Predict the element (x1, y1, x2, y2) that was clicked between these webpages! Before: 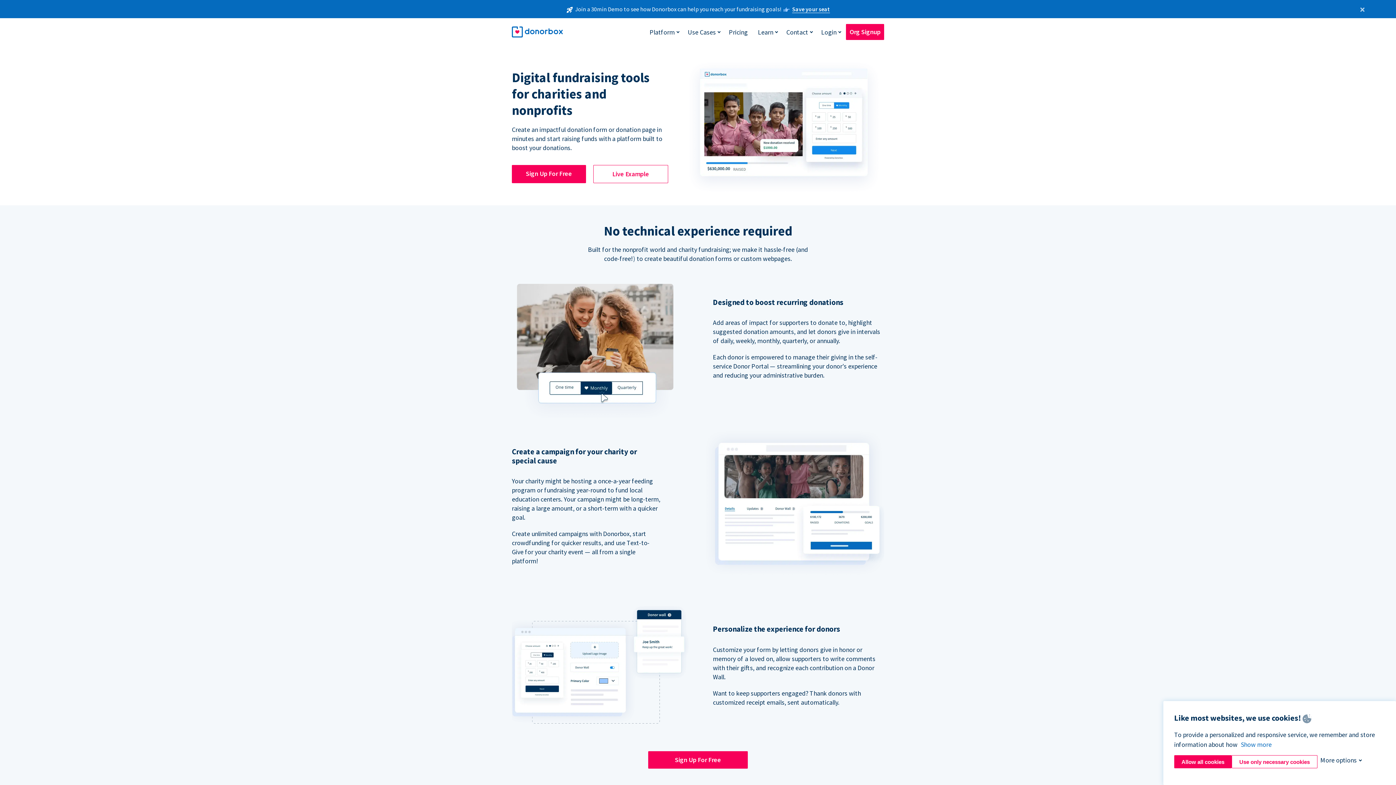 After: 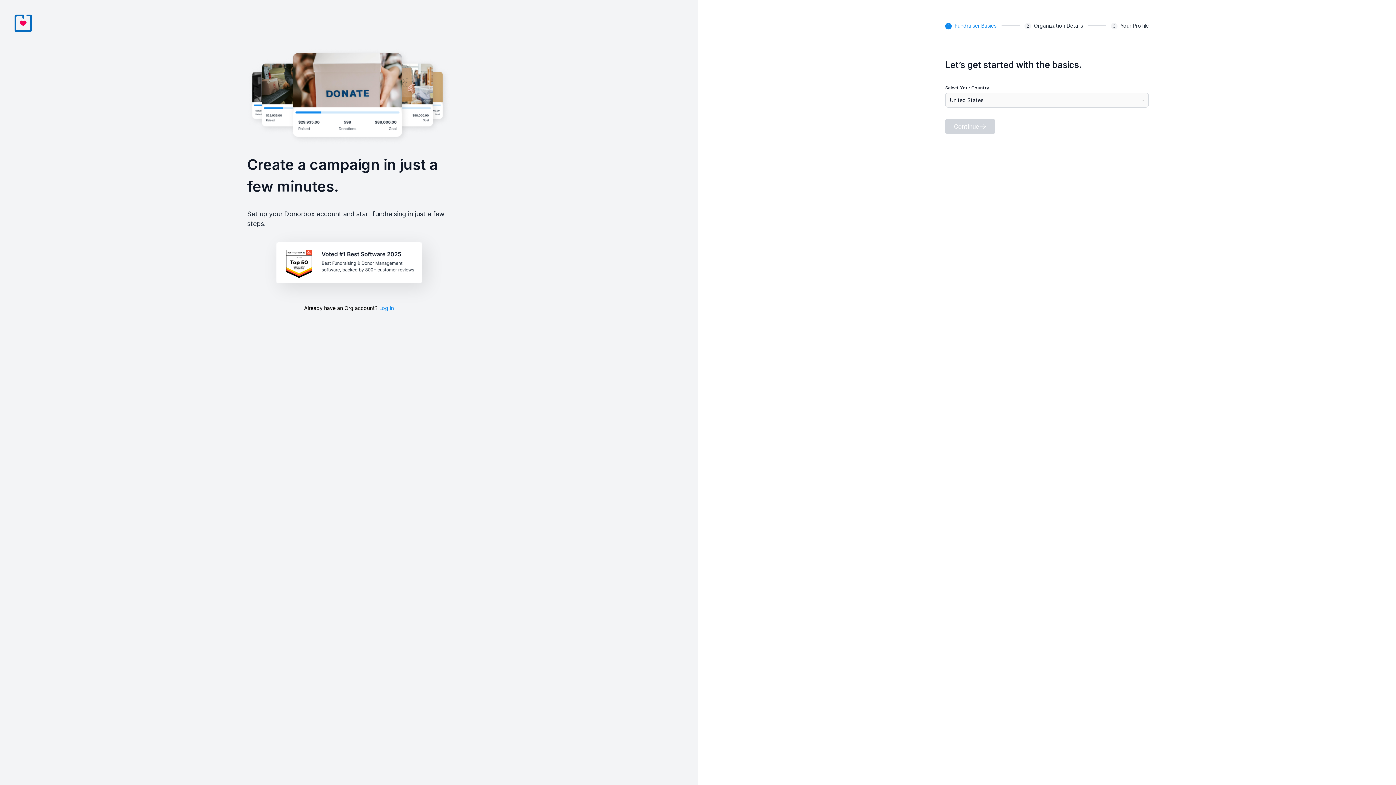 Action: bbox: (512, 165, 586, 183) label: Sign Up For Free